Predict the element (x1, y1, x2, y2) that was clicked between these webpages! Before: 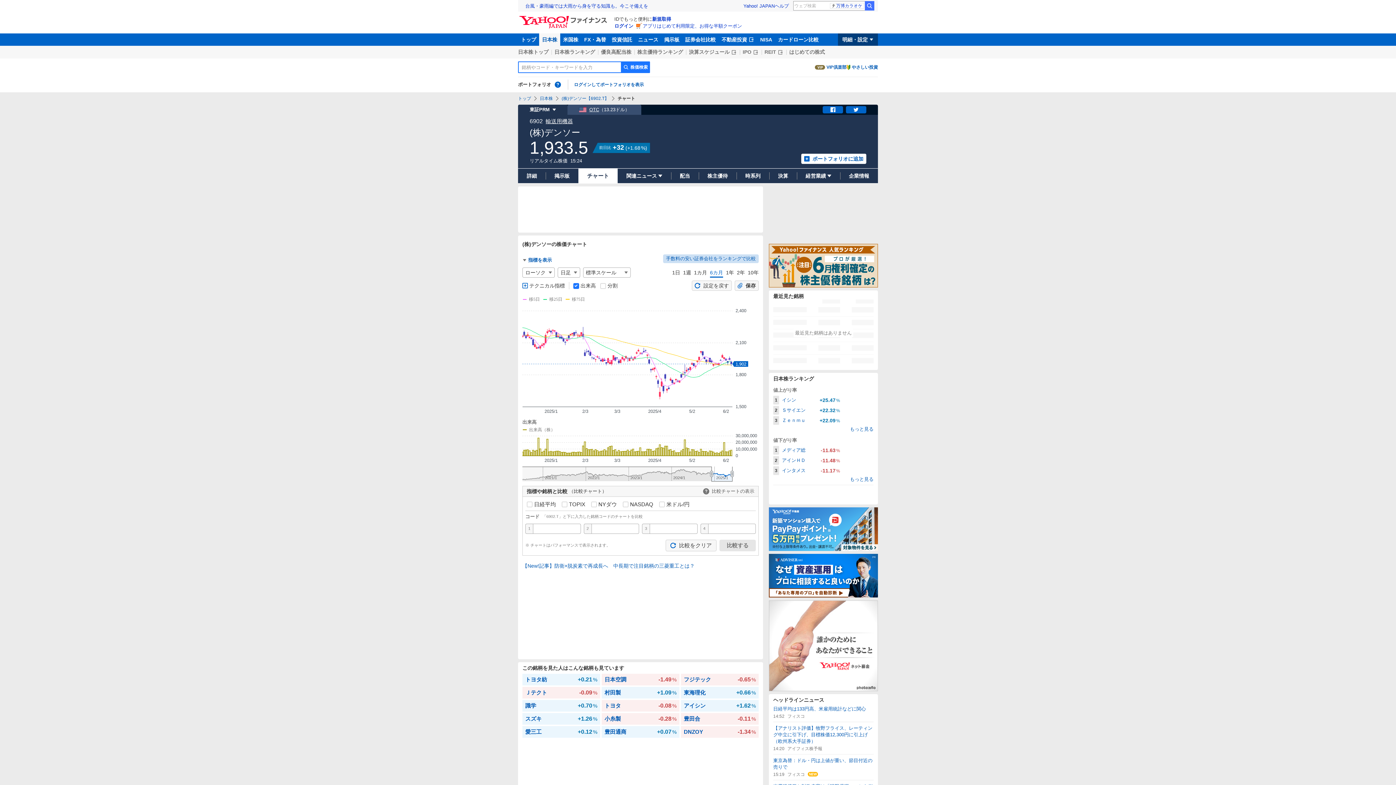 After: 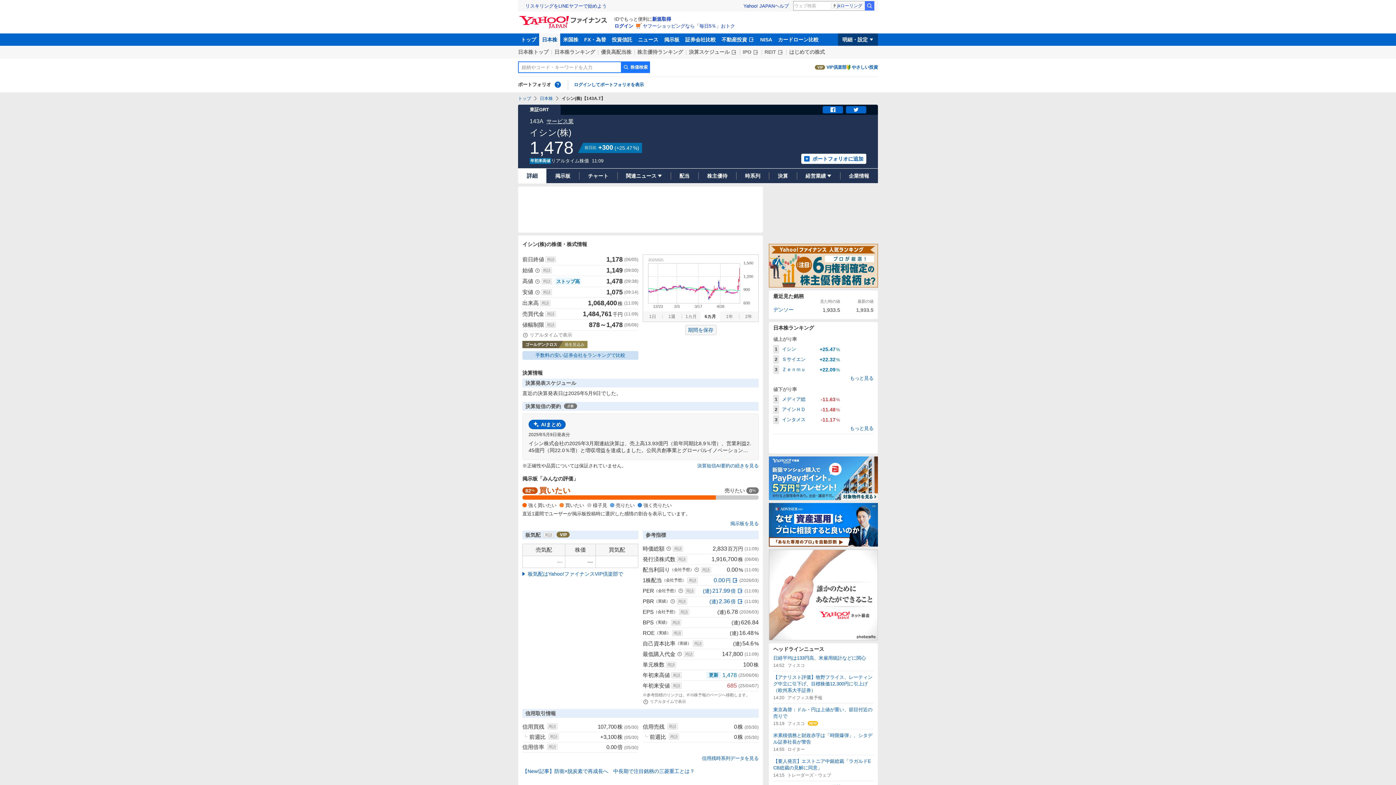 Action: bbox: (773, 395, 840, 404) label: 1
イシン
+25.47%